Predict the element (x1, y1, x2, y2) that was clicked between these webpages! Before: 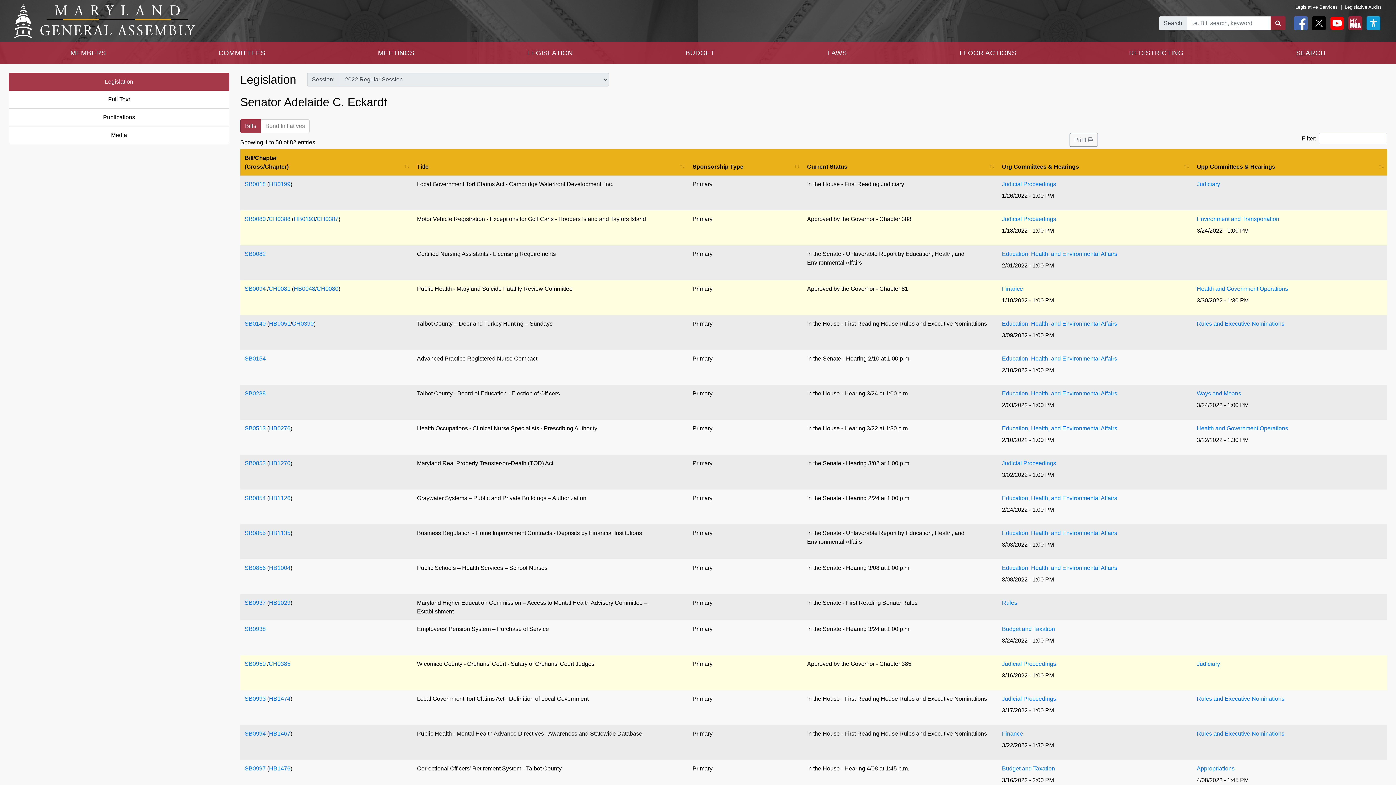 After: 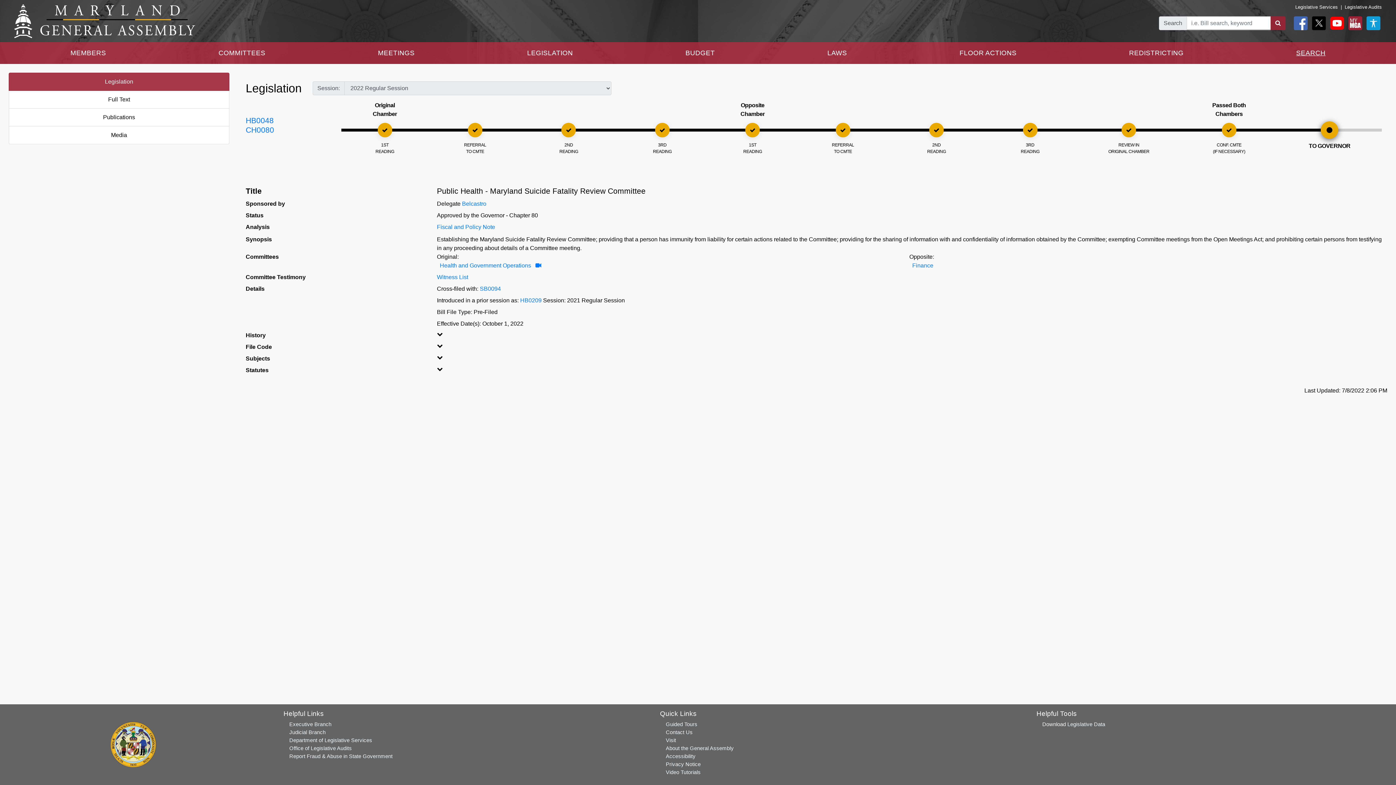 Action: label: CH0080 bbox: (316, 285, 338, 292)